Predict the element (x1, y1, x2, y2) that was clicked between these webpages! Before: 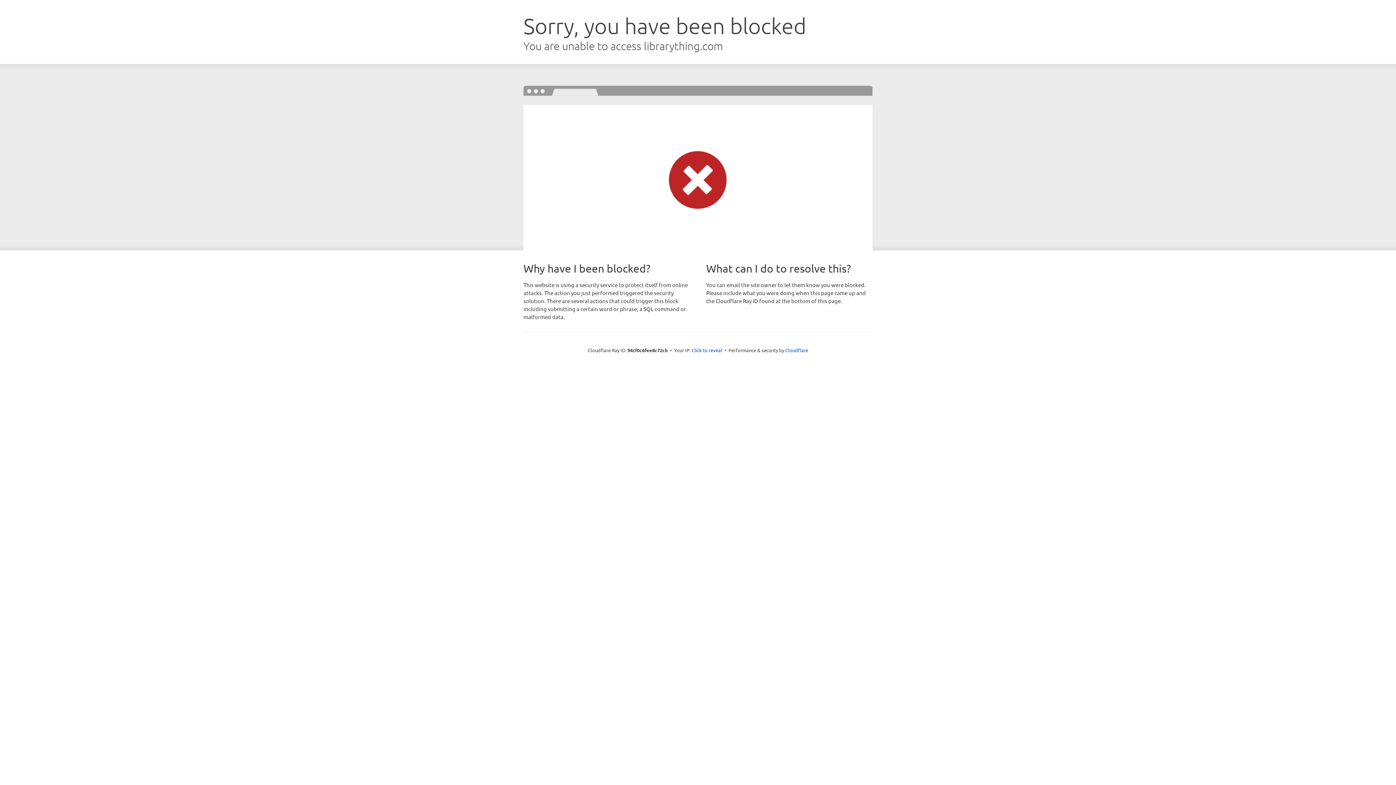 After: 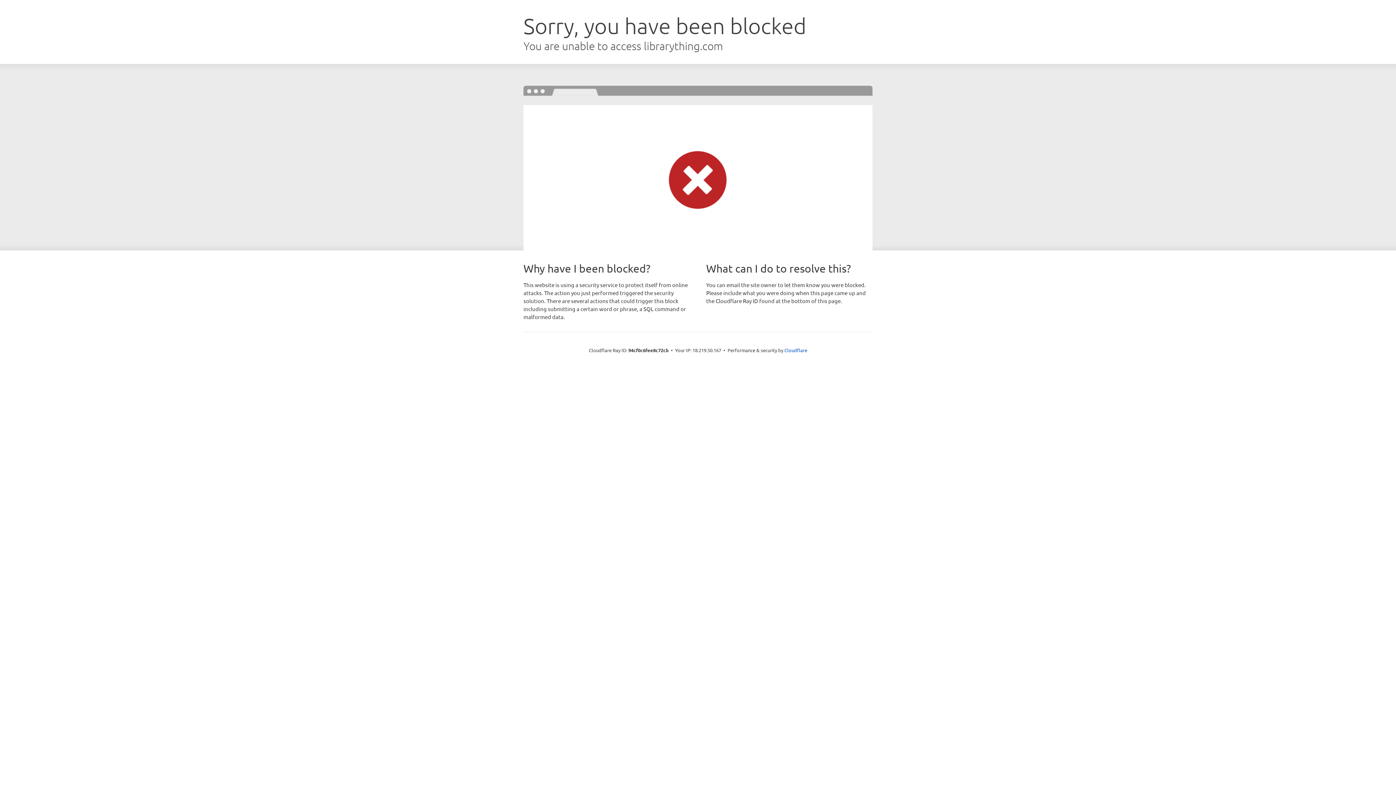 Action: bbox: (691, 346, 722, 353) label: Click to reveal